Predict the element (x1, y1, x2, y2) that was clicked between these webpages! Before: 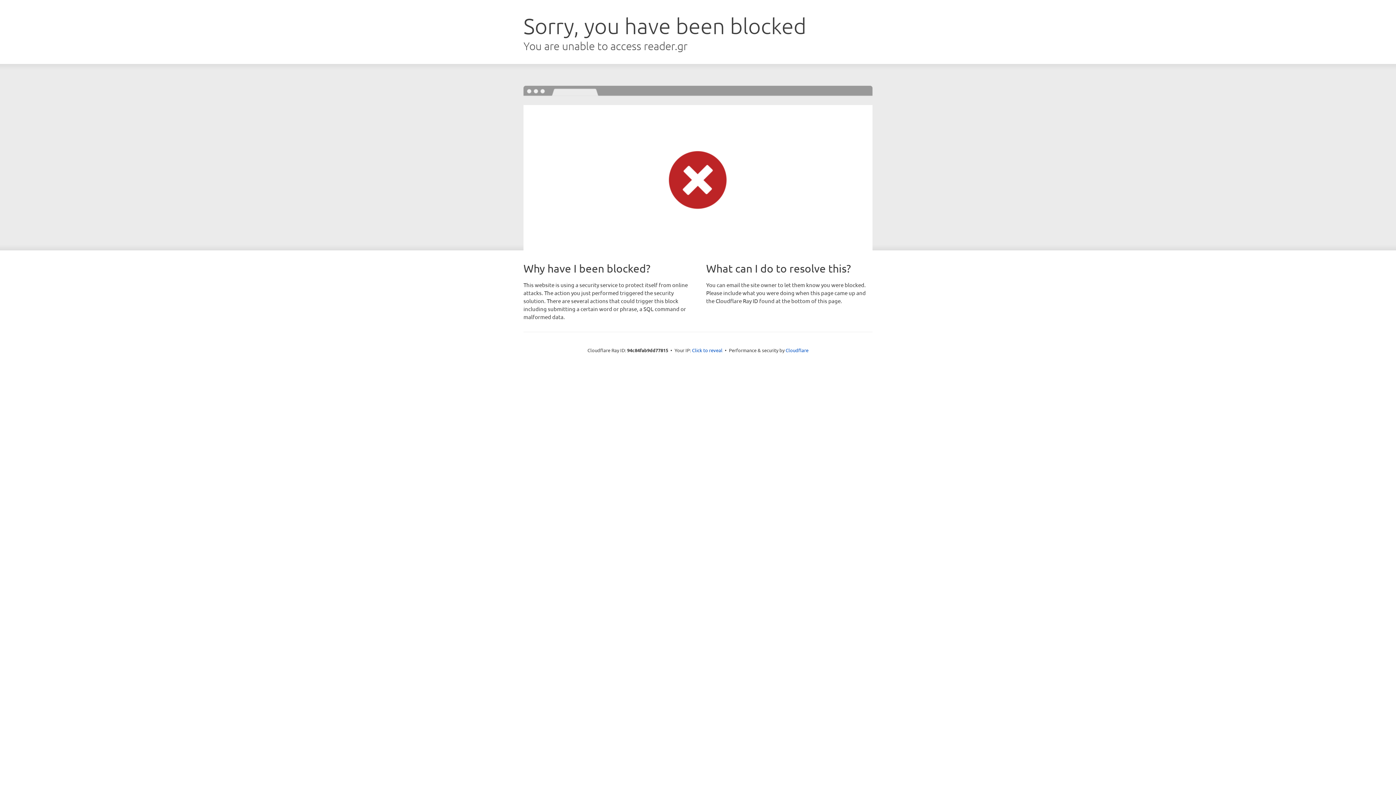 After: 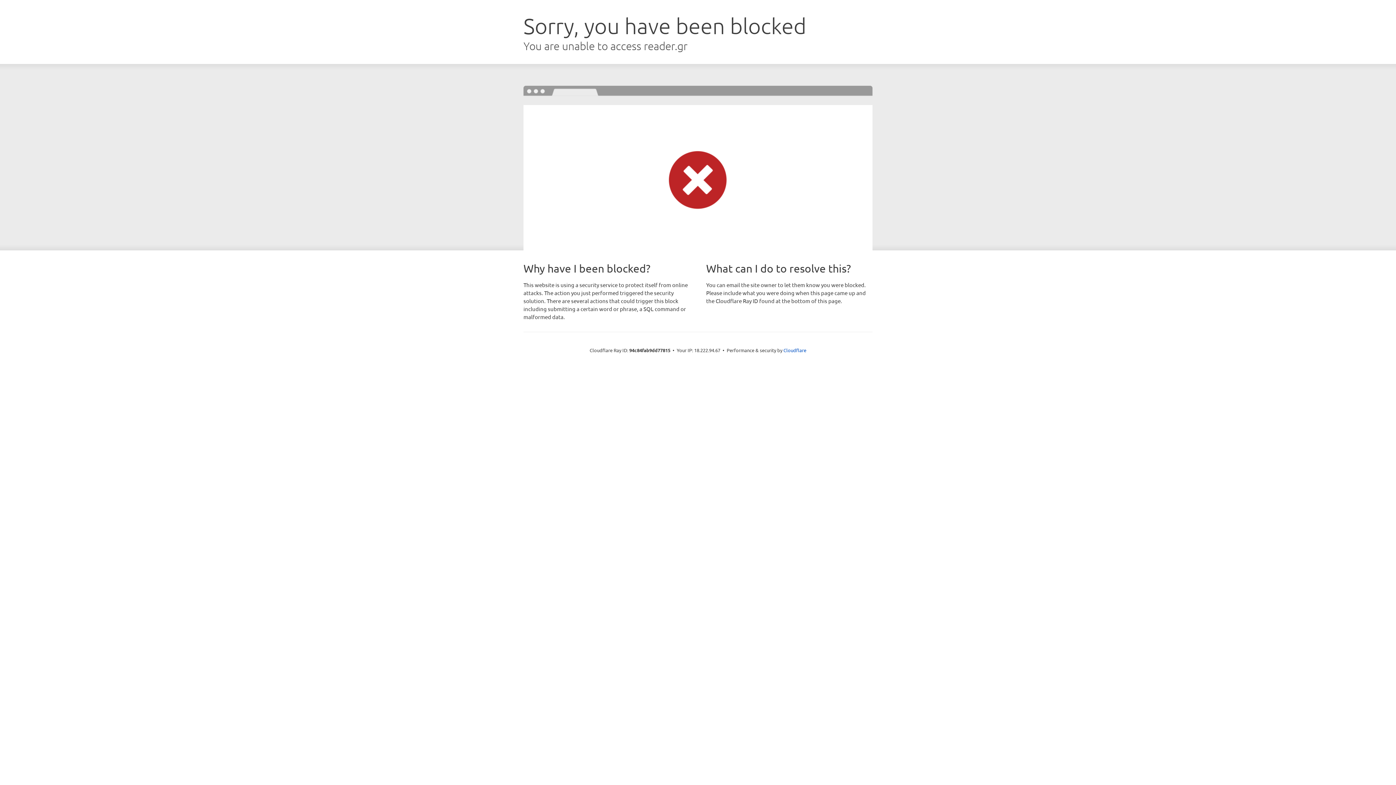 Action: bbox: (692, 346, 722, 353) label: Click to reveal